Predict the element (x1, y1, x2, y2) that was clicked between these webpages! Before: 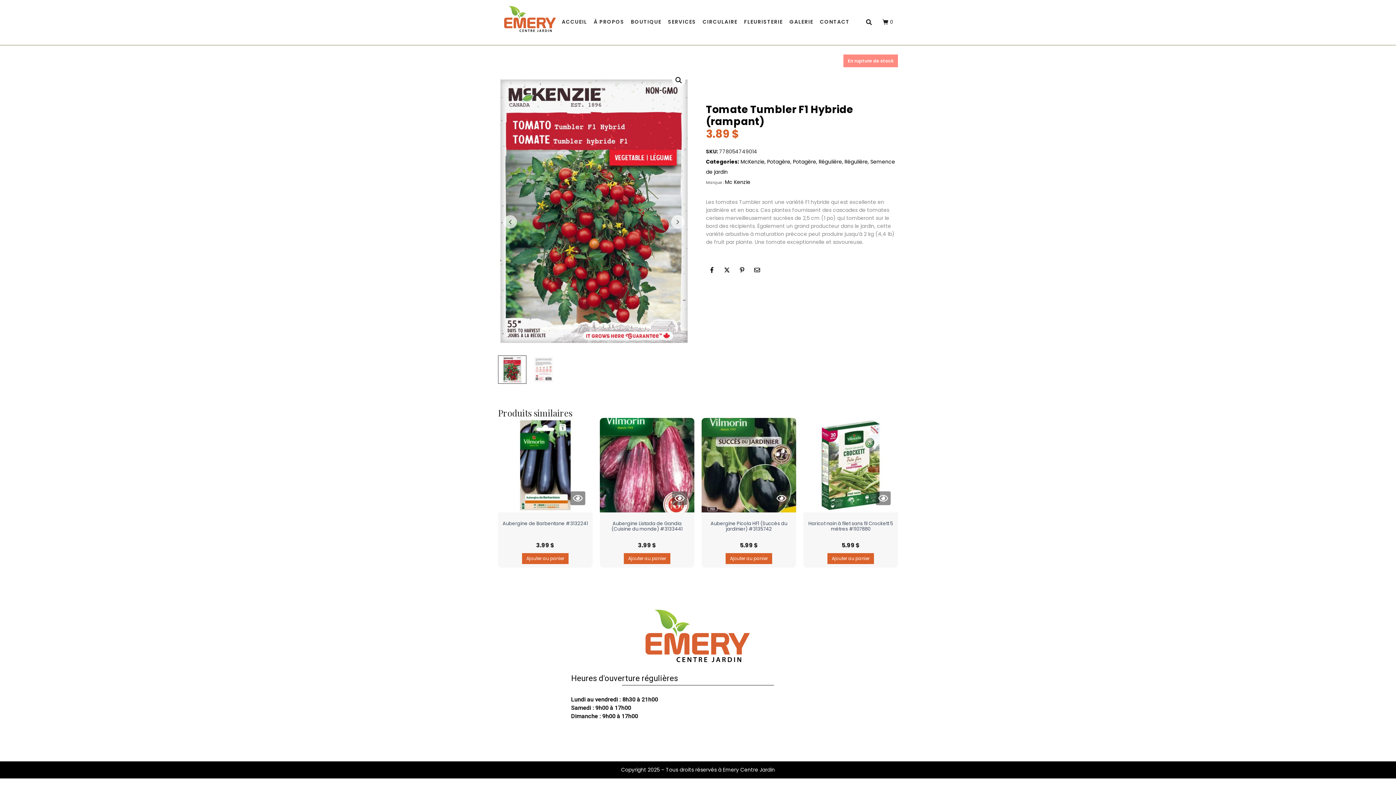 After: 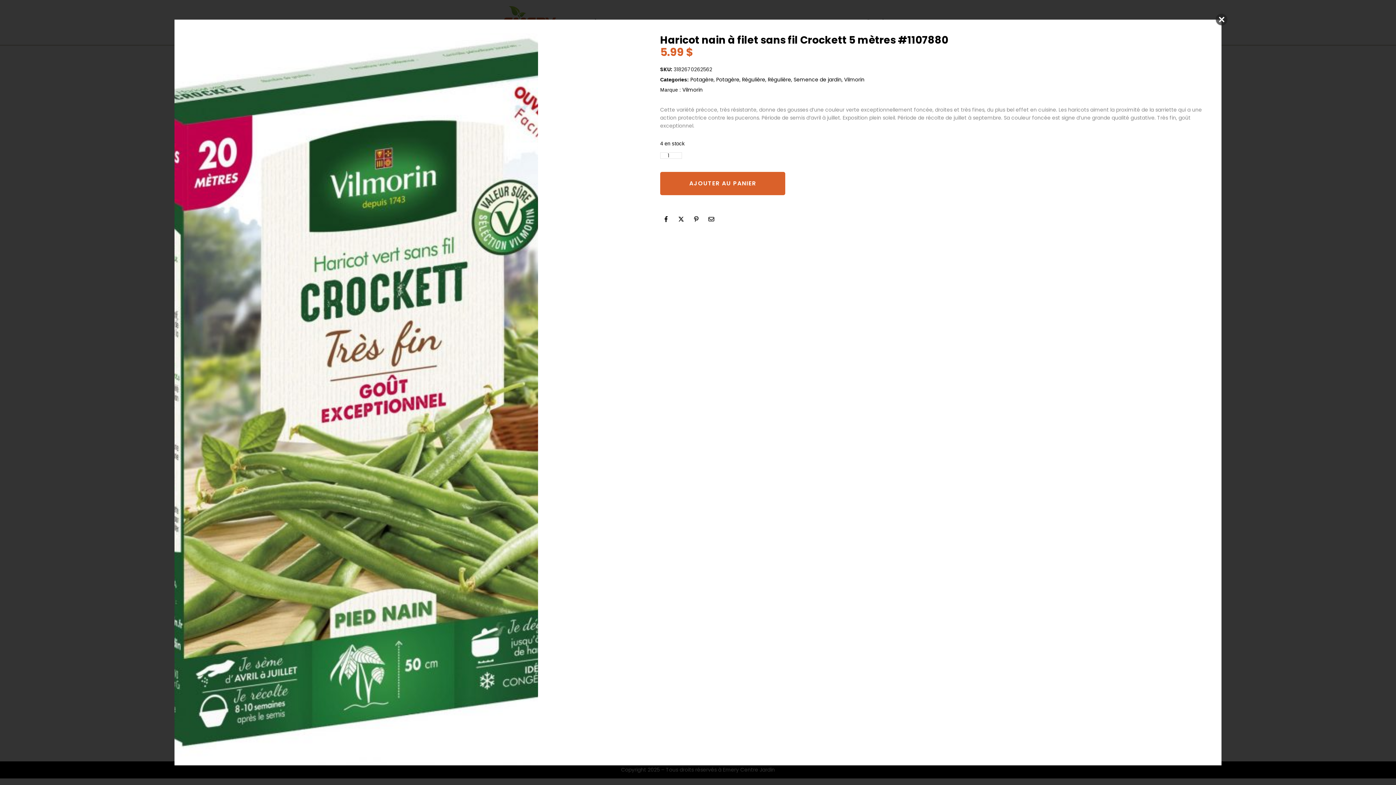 Action: bbox: (876, 491, 890, 505)